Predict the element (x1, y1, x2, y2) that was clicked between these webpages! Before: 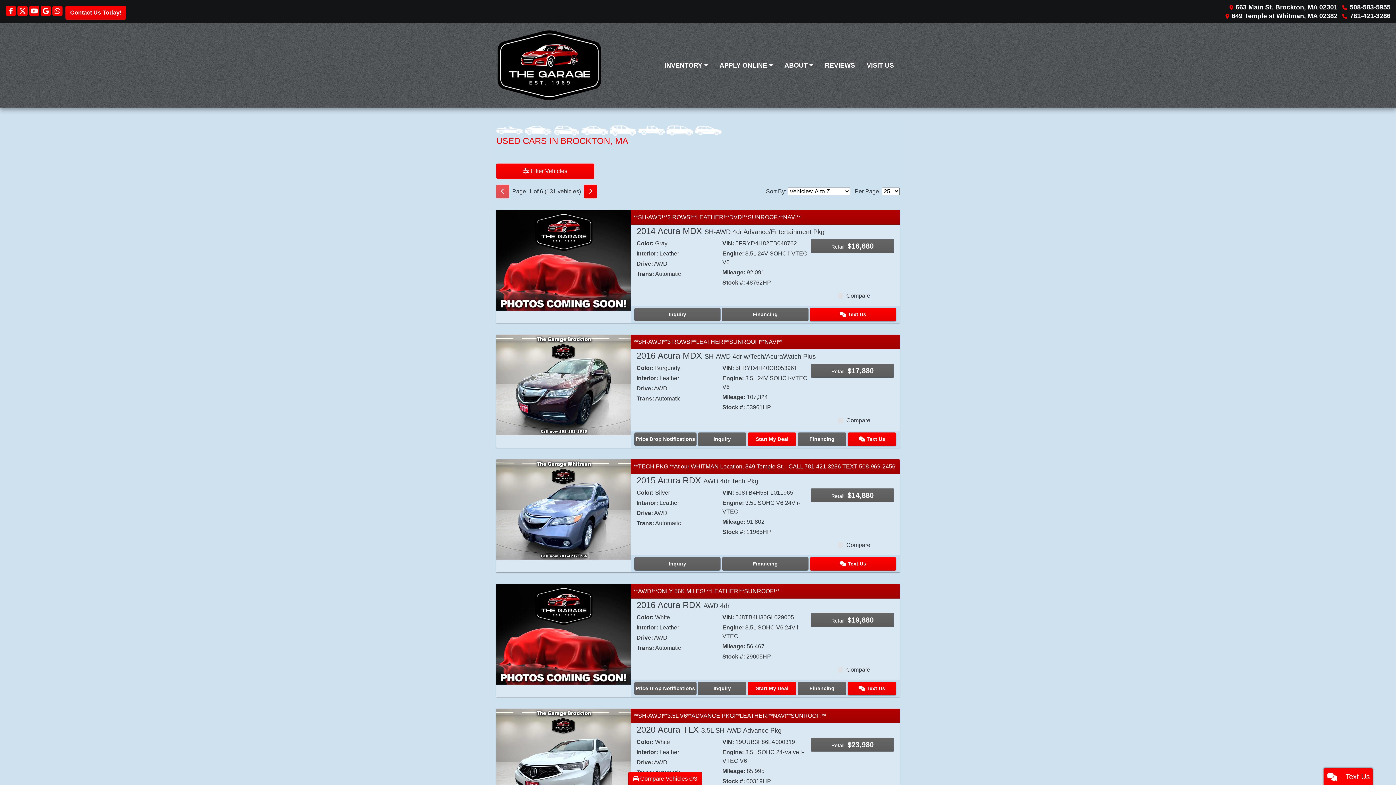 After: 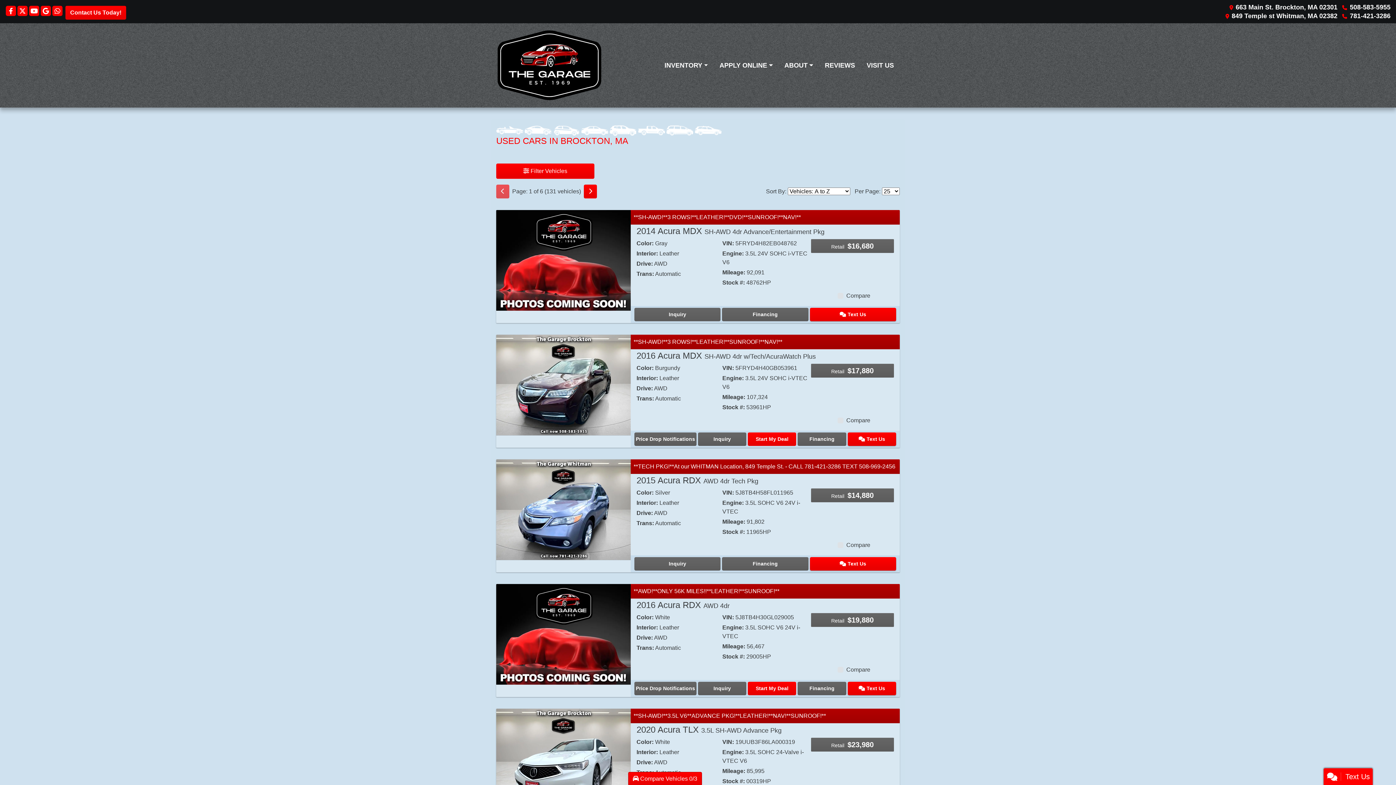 Action: bbox: (40, 8, 52, 14) label: Follow Us on Google